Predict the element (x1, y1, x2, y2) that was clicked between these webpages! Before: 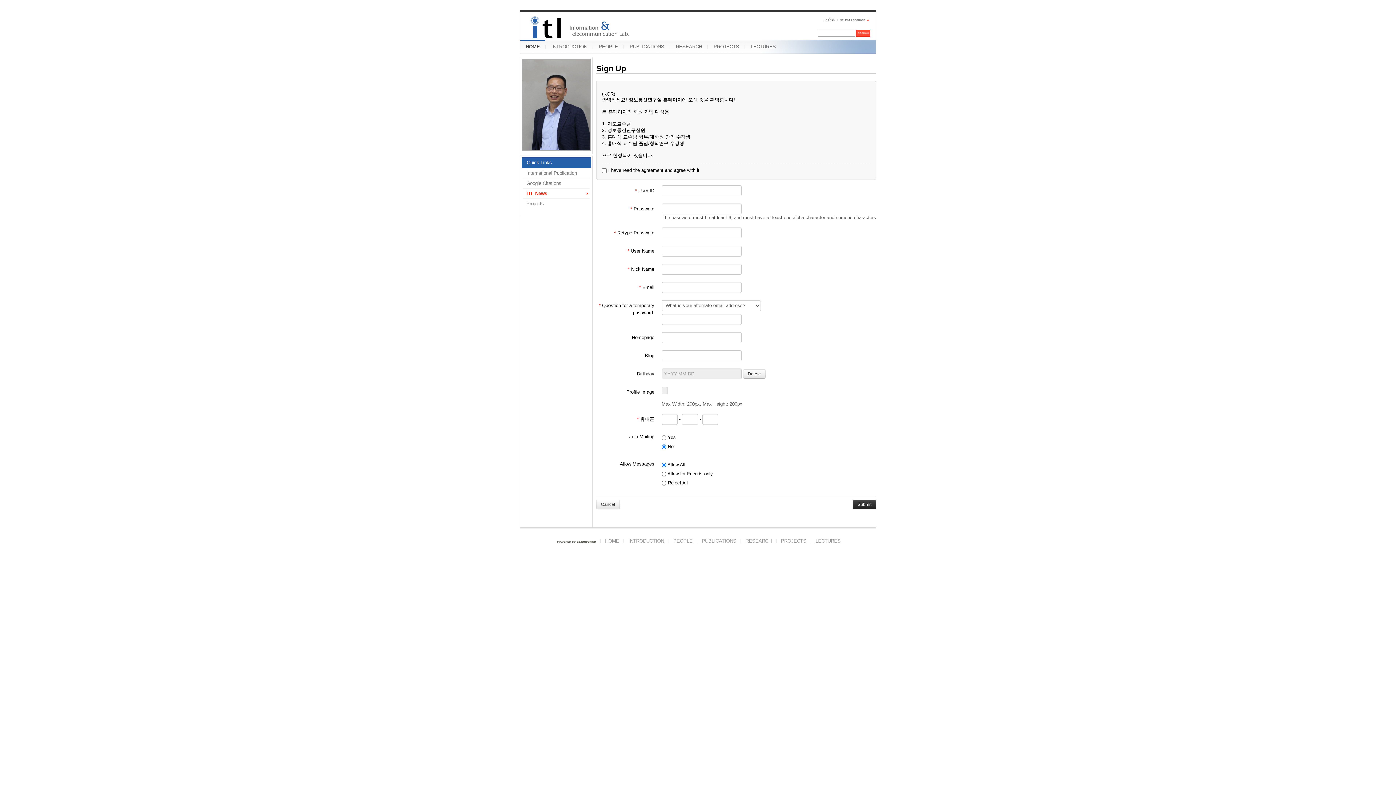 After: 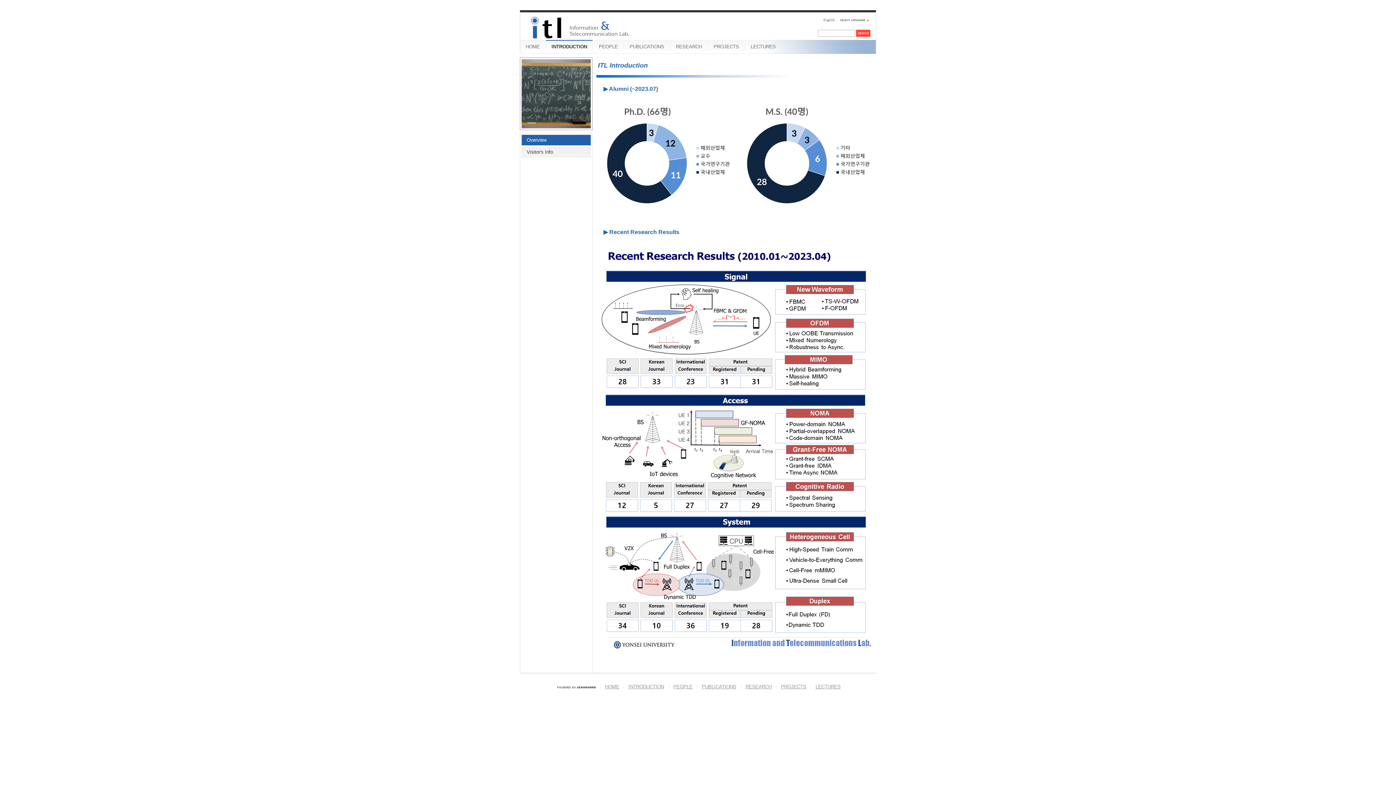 Action: bbox: (628, 538, 664, 544) label: INTRODUCTION